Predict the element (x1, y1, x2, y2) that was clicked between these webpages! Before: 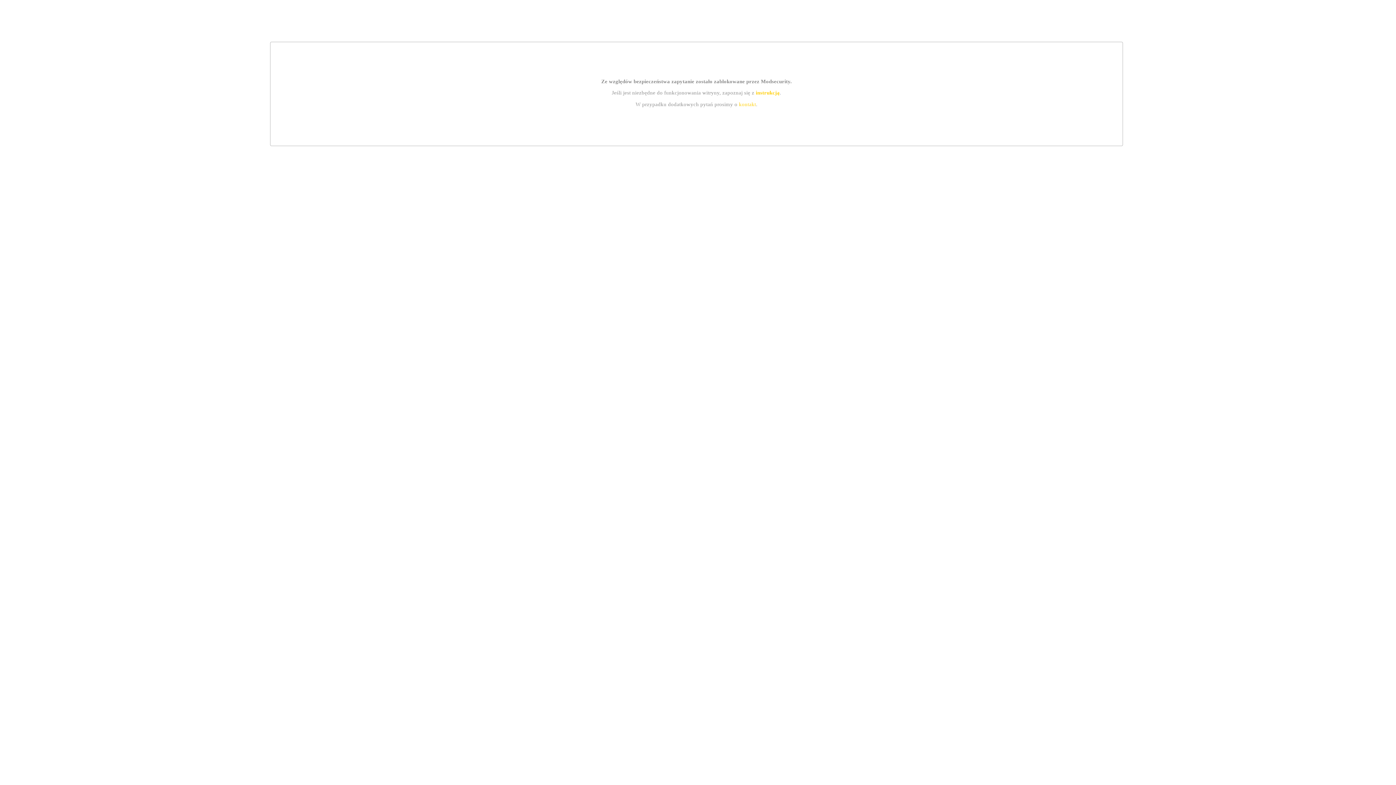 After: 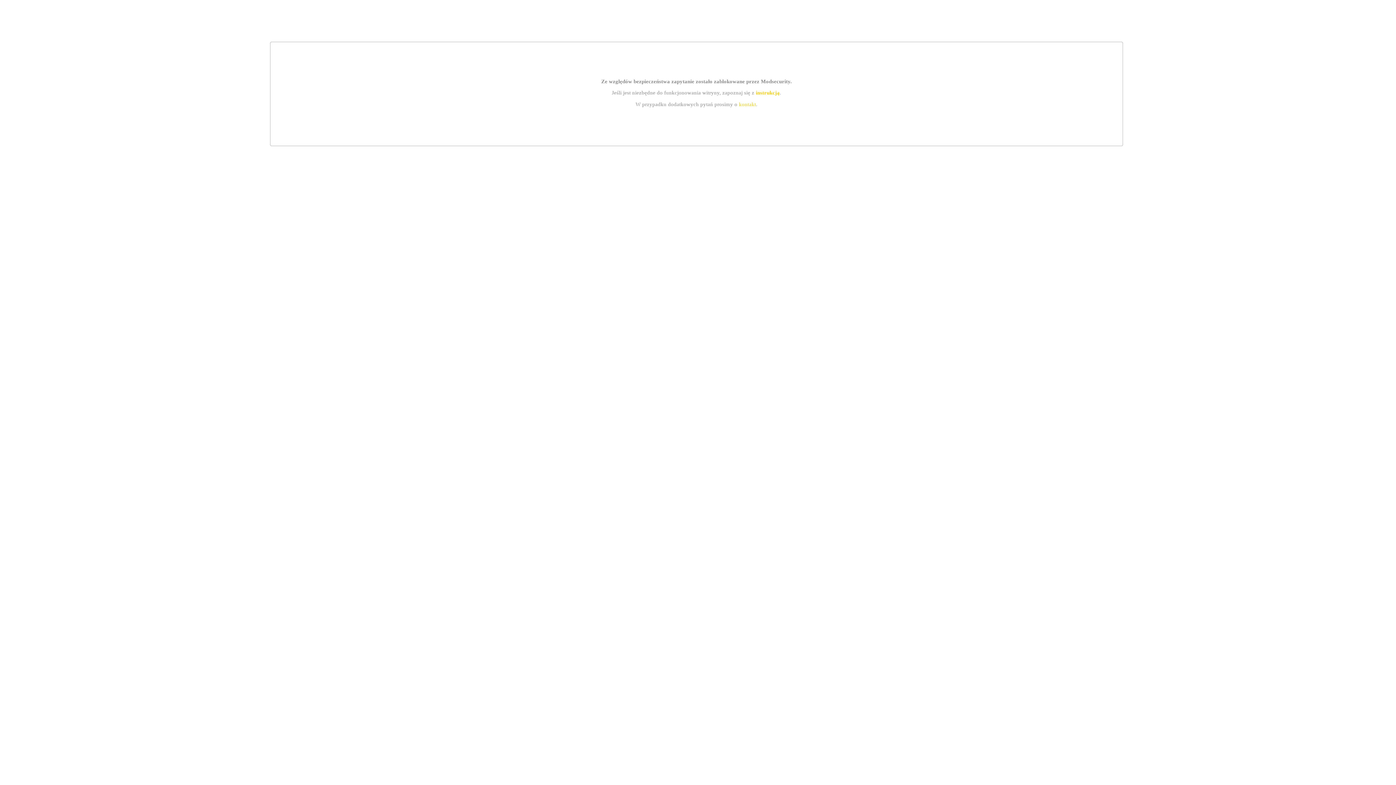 Action: bbox: (755, 89, 779, 95) label: instrukcją